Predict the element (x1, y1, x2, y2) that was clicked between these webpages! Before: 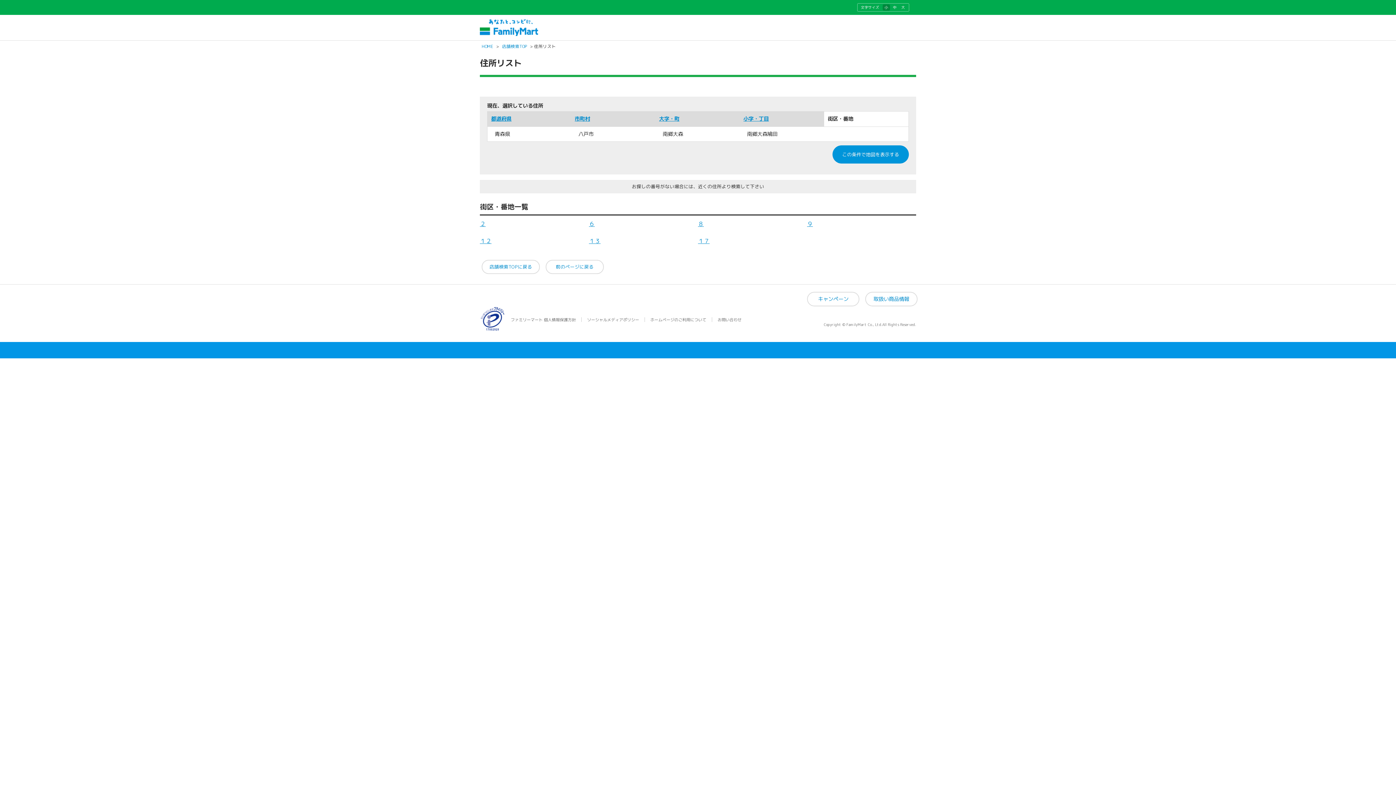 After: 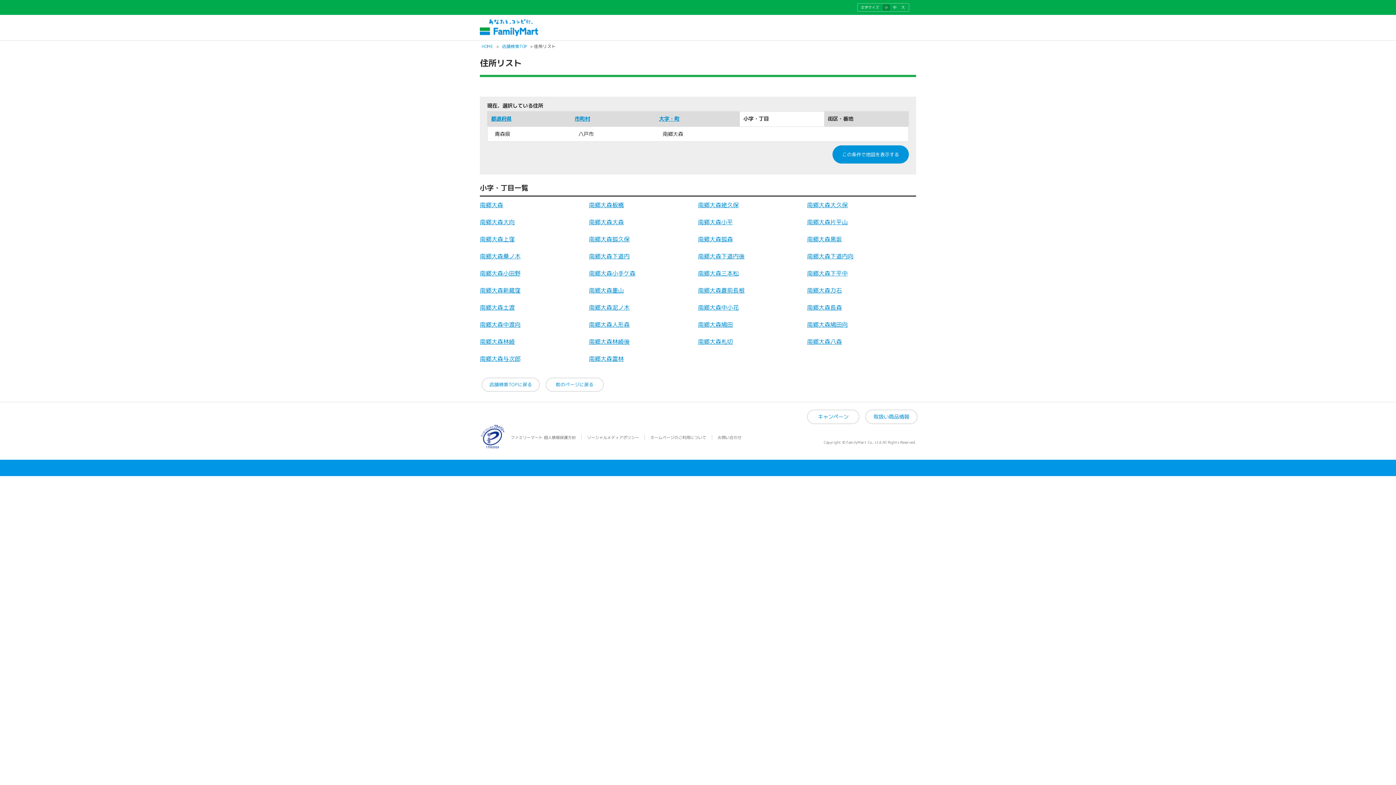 Action: bbox: (743, 115, 769, 122) label: 小字・丁目